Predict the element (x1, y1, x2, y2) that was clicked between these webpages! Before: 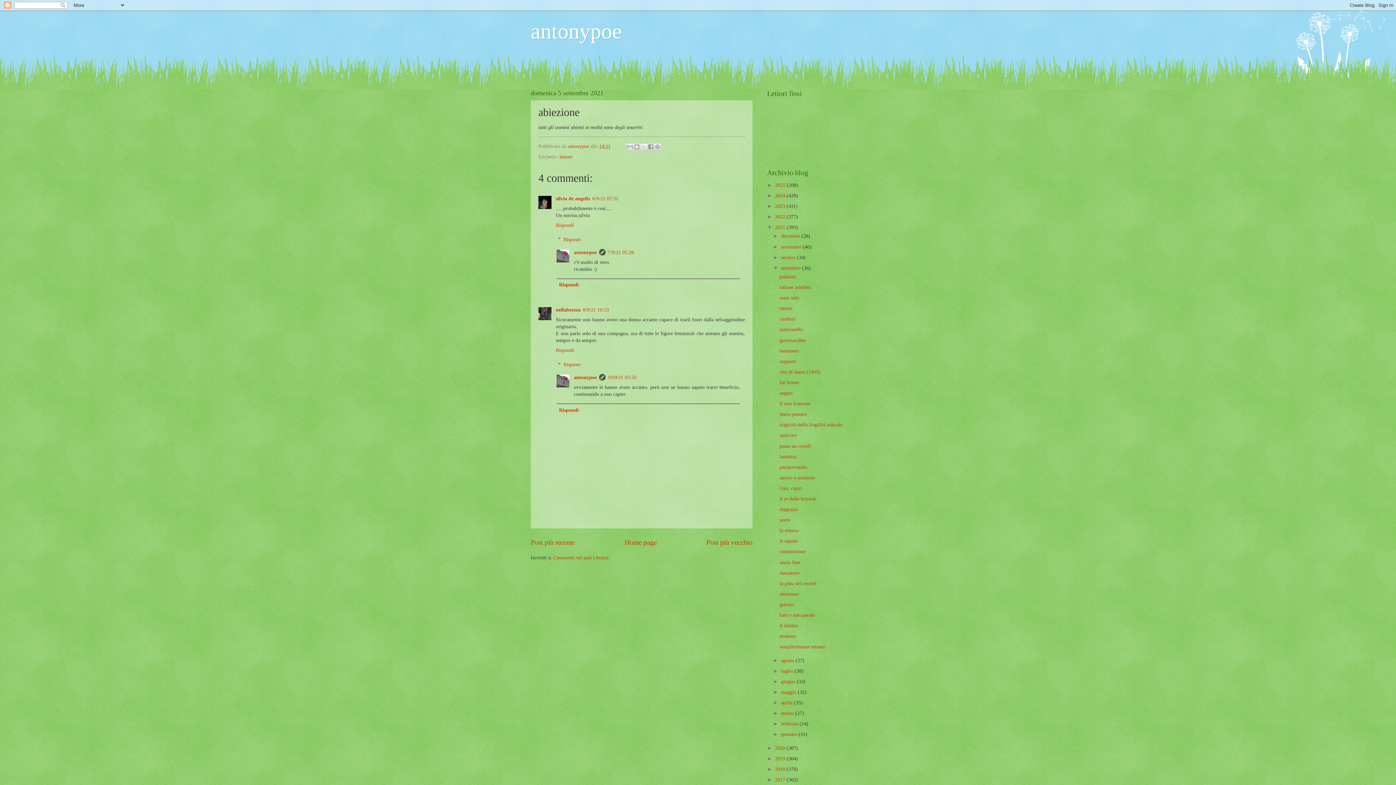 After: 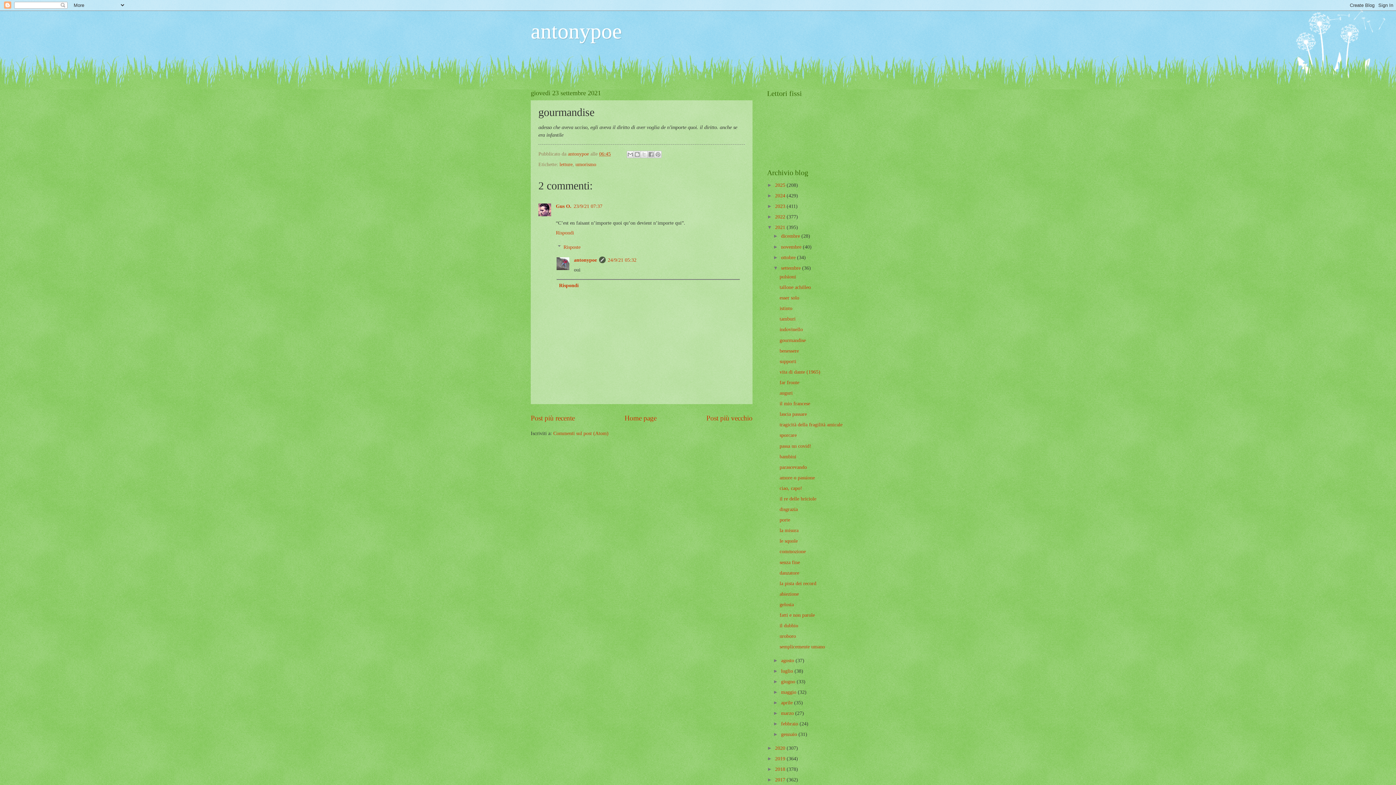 Action: label: gourmandise bbox: (779, 337, 805, 343)